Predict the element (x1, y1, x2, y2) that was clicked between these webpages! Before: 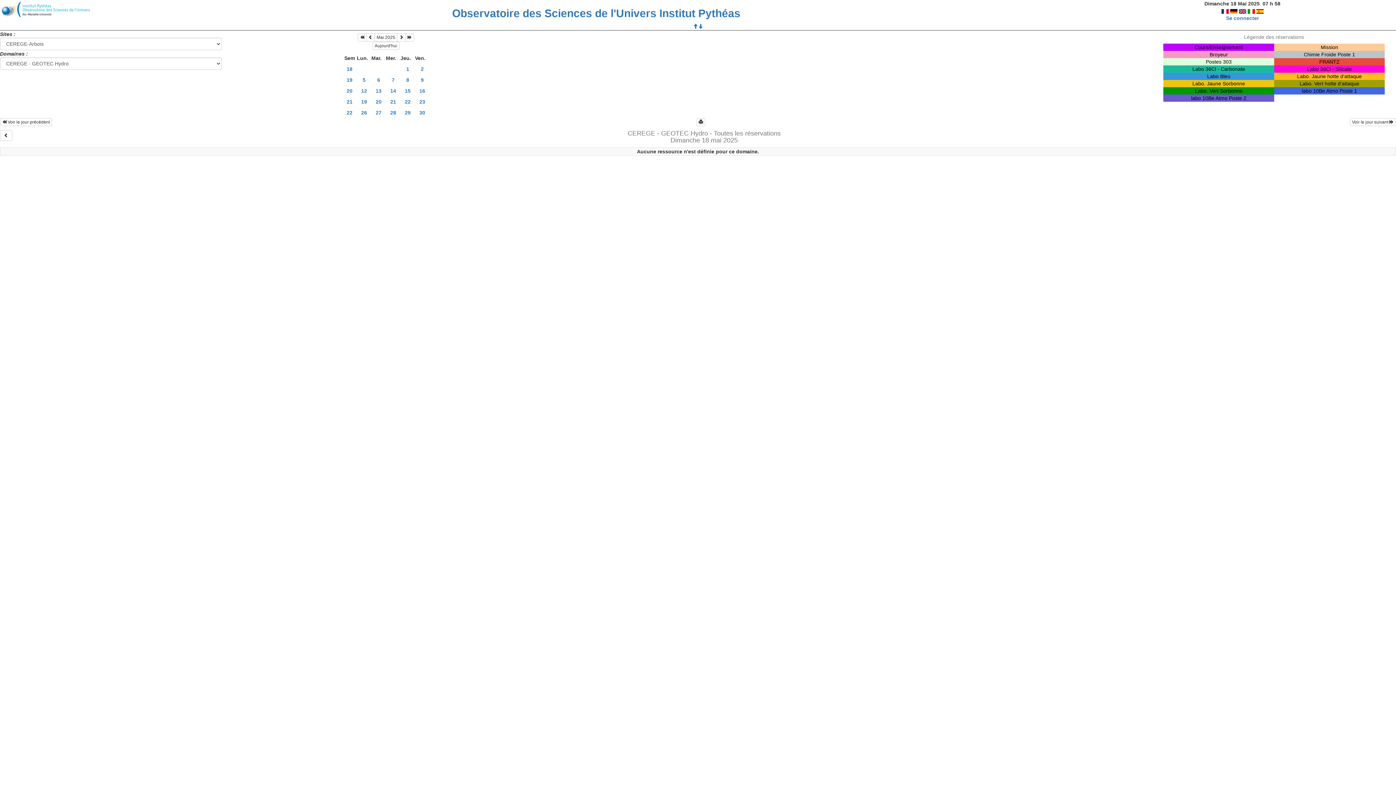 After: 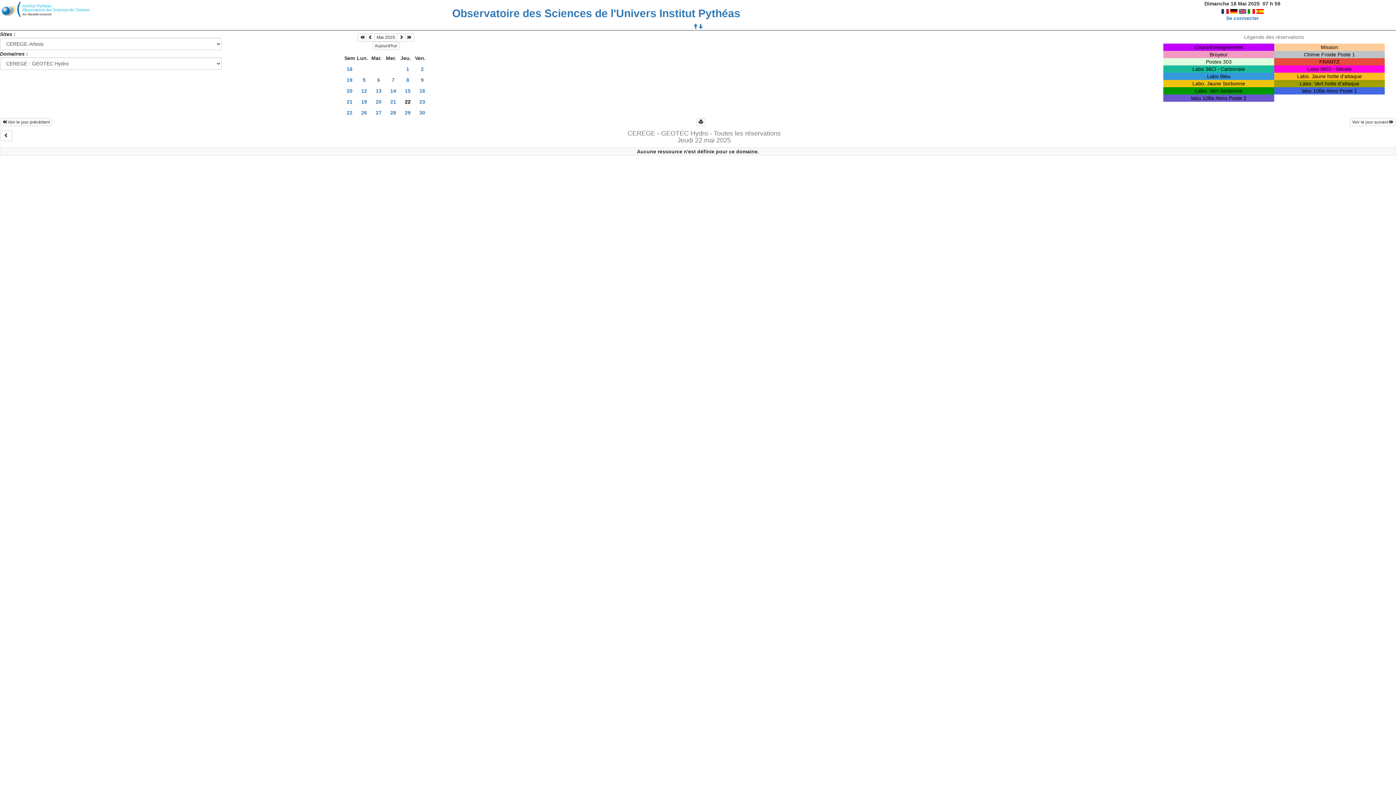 Action: label: 22 bbox: (400, 96, 415, 107)